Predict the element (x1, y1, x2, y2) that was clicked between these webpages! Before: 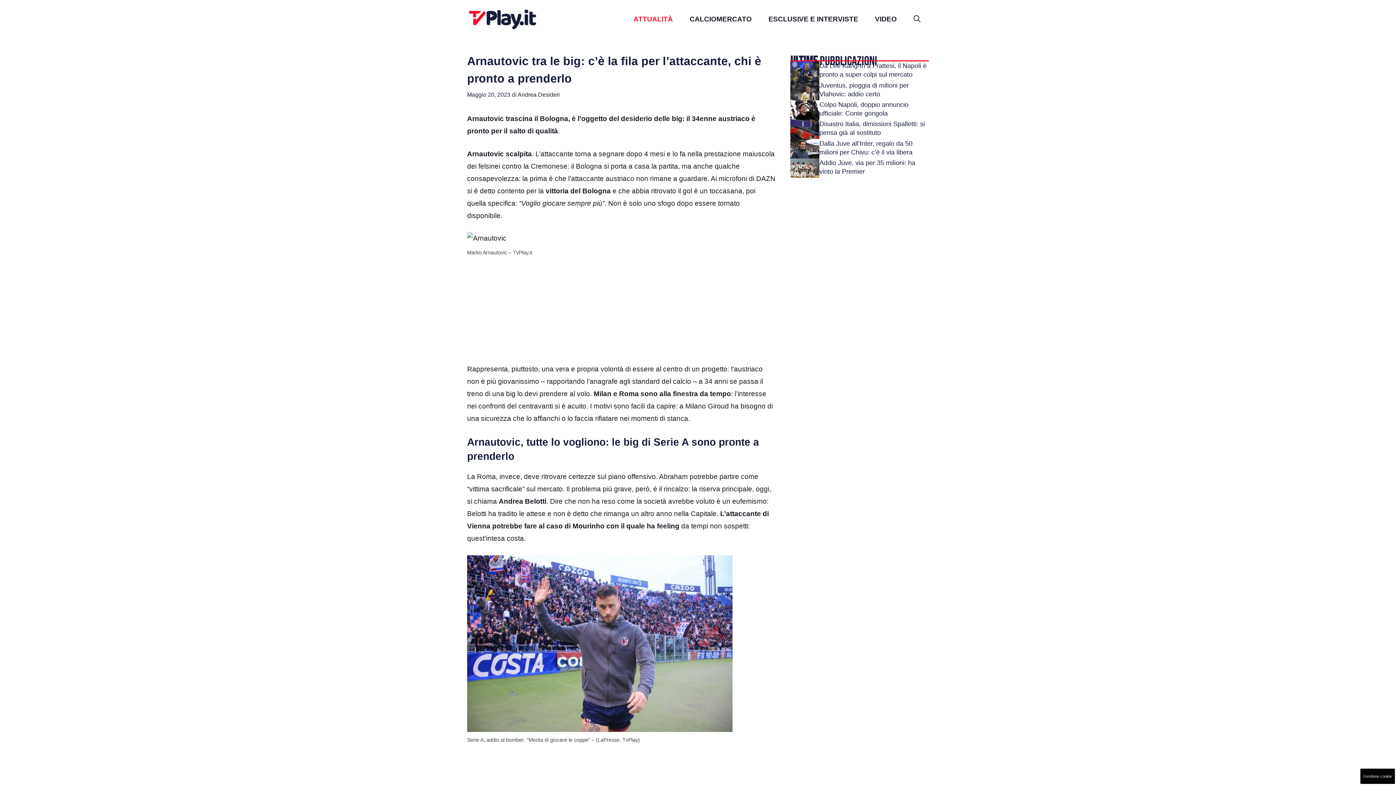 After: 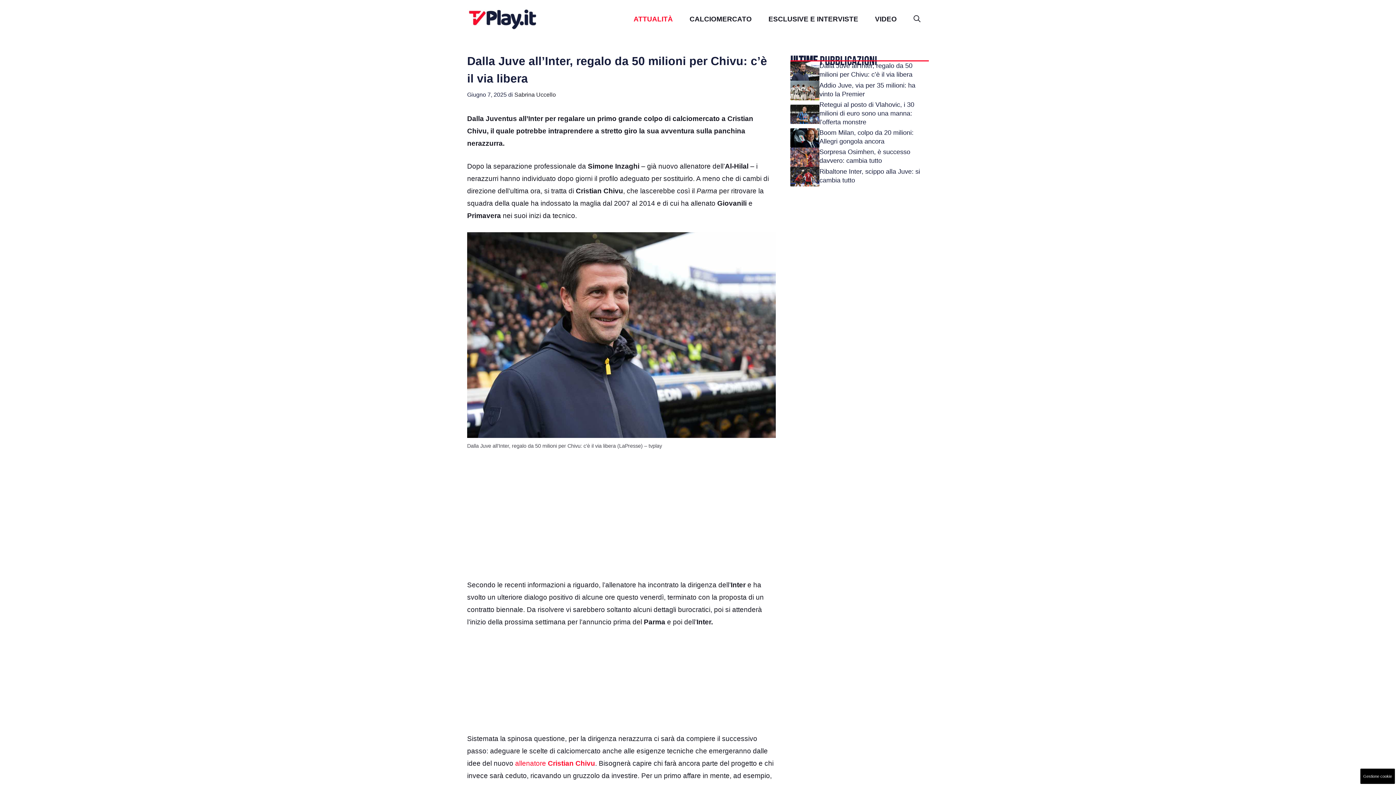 Action: bbox: (790, 144, 819, 152)